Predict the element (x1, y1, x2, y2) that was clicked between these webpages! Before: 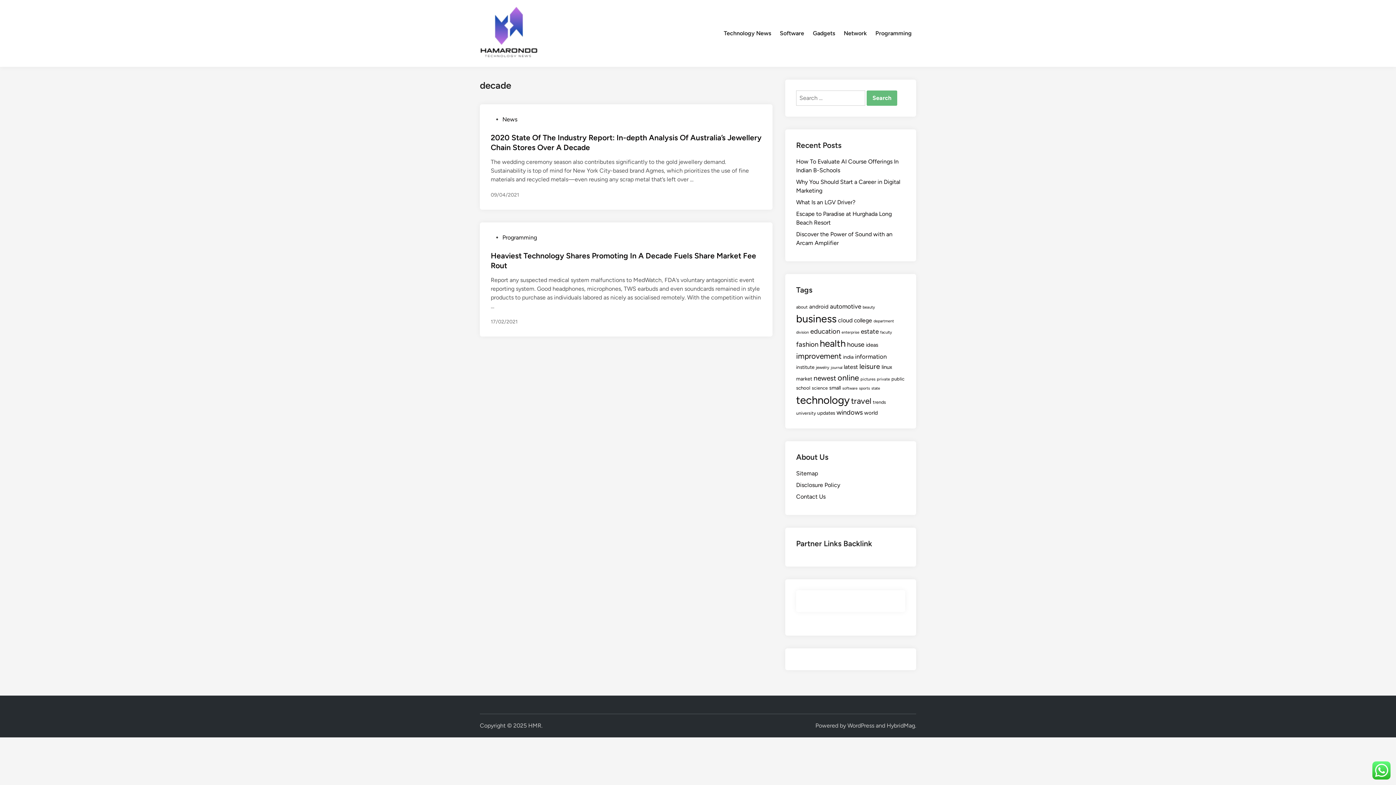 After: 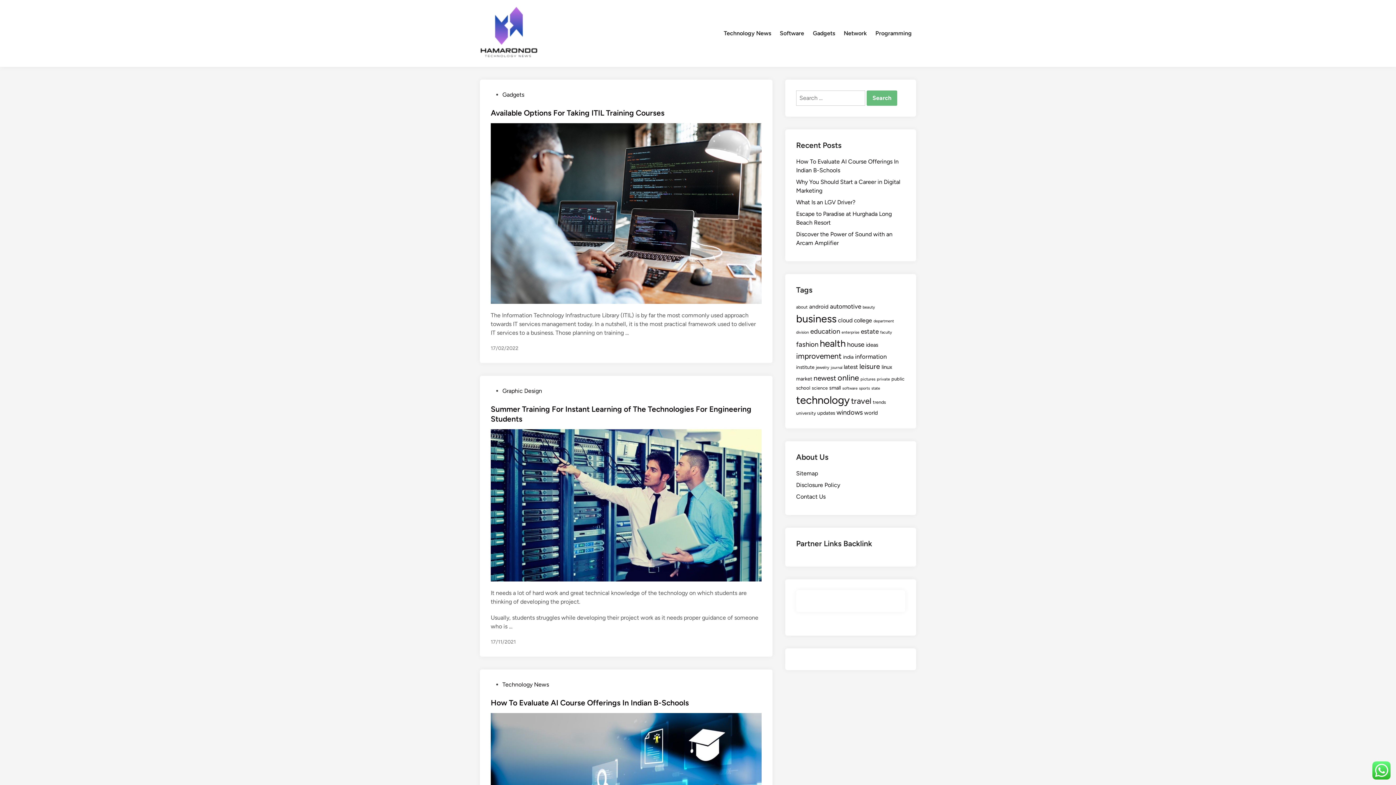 Action: bbox: (480, 5, 538, 61)